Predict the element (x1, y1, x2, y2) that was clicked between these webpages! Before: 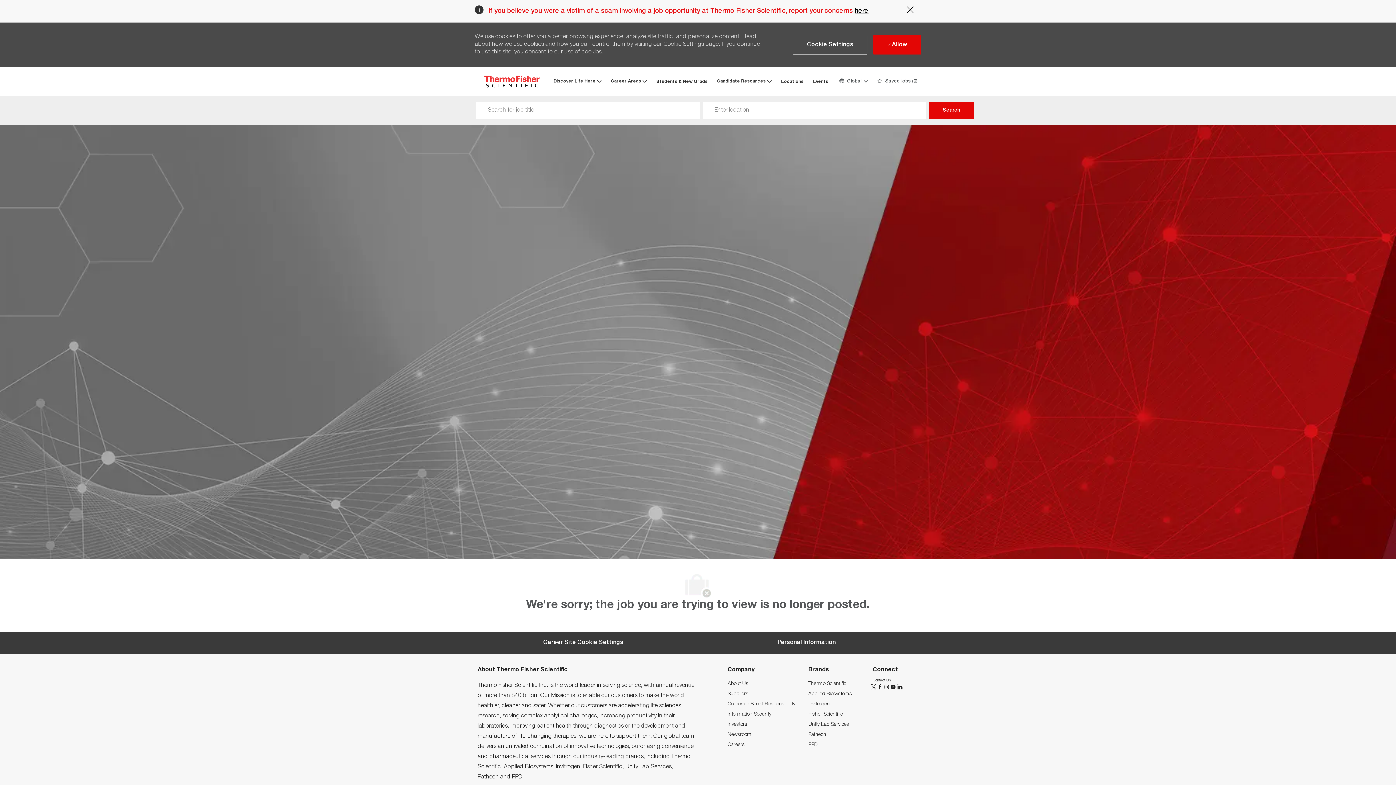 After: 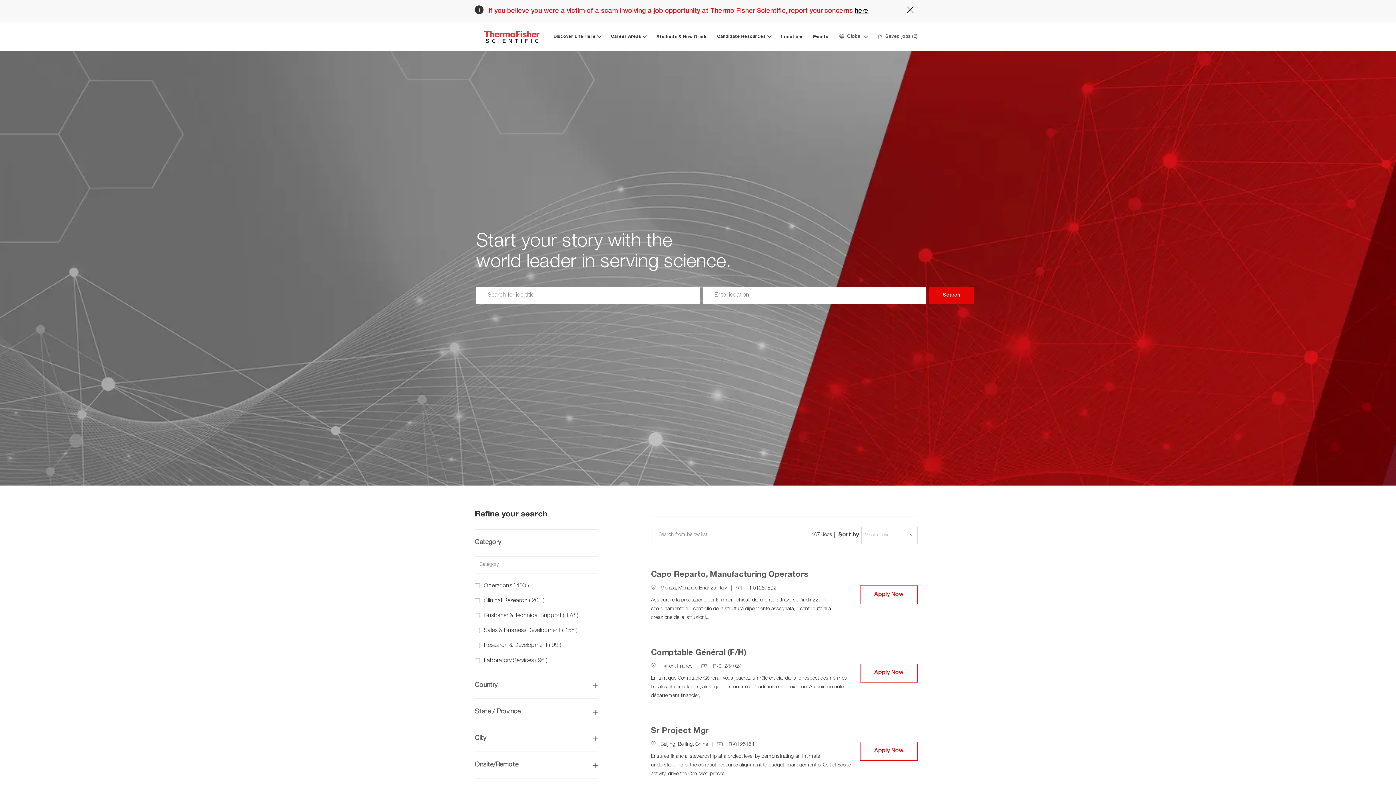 Action: label: Search bbox: (929, 101, 974, 119)